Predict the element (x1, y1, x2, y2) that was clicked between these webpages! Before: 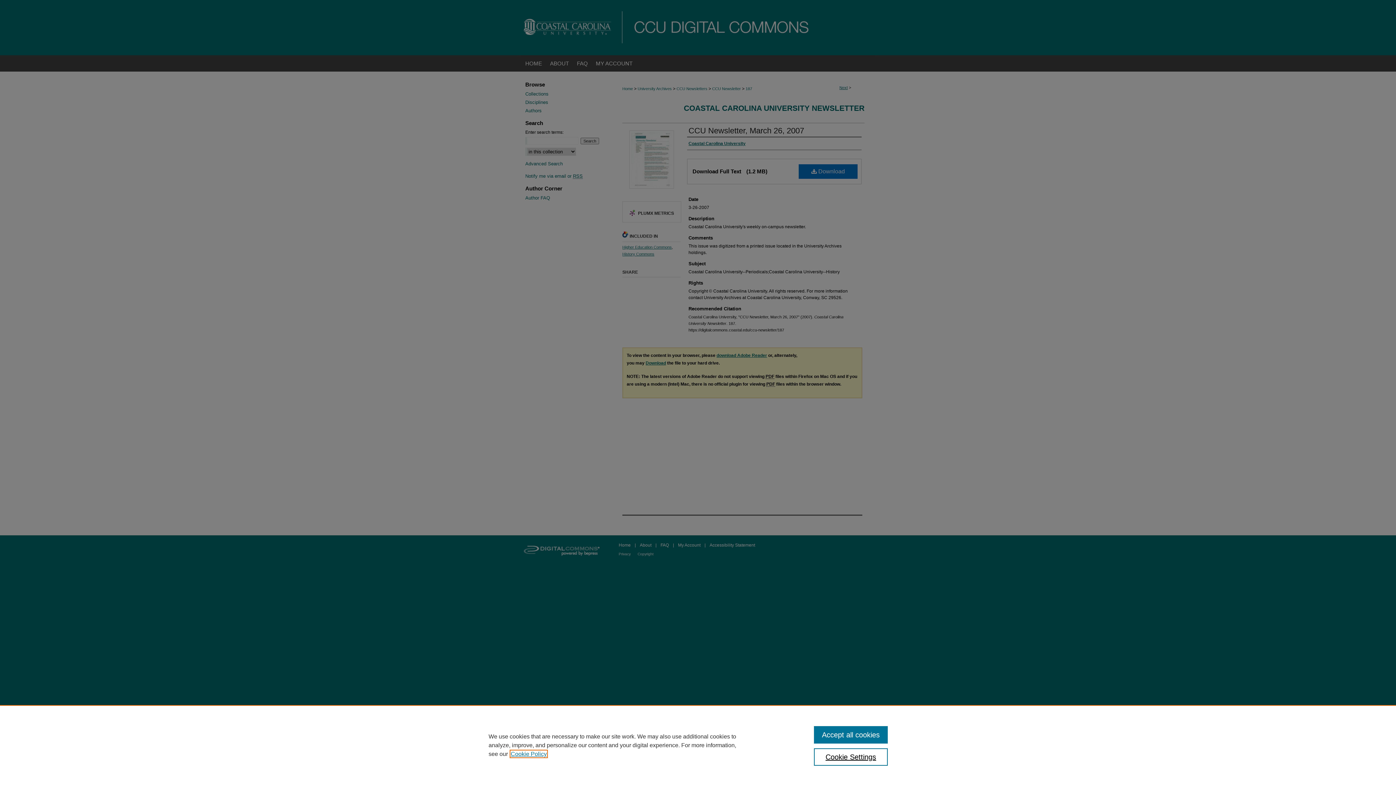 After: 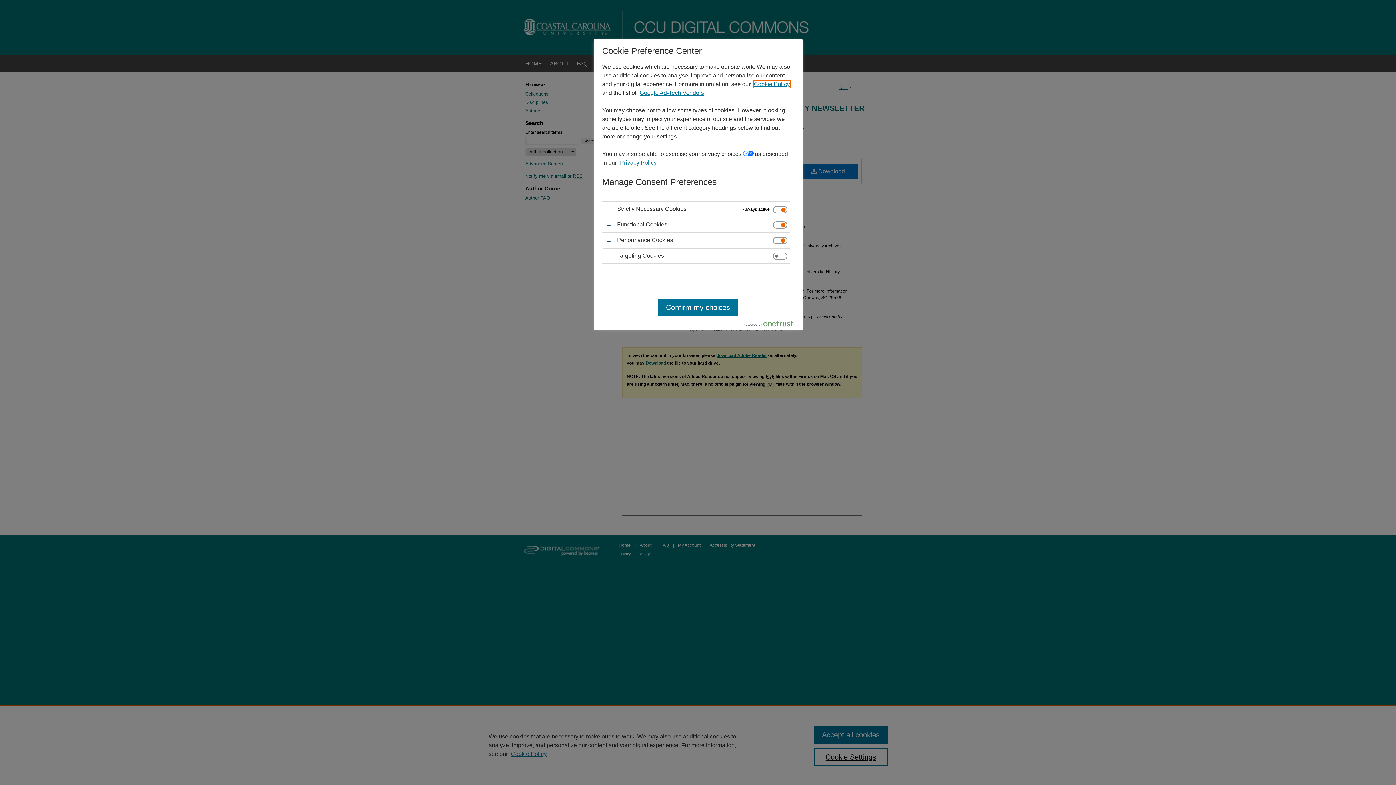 Action: bbox: (814, 748, 887, 766) label: Cookie Settings